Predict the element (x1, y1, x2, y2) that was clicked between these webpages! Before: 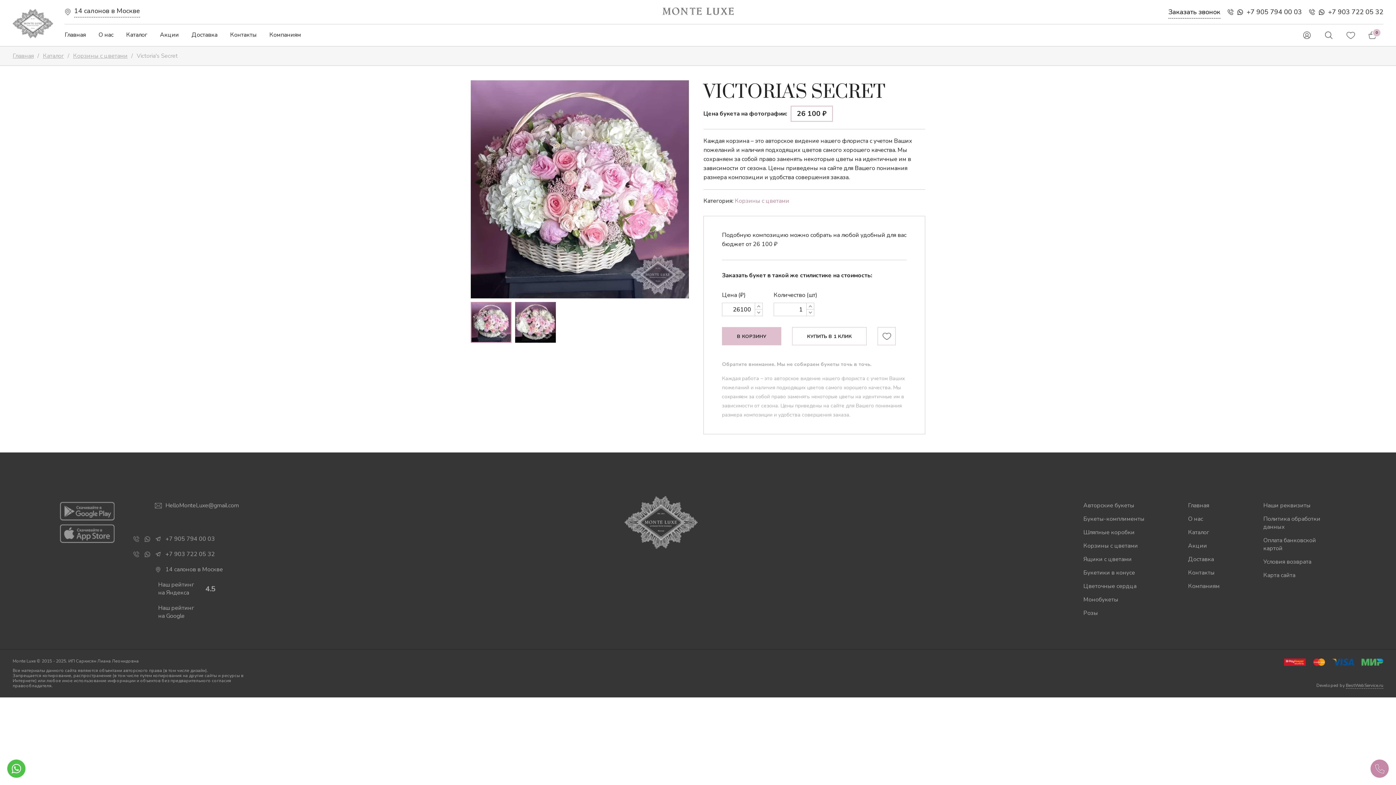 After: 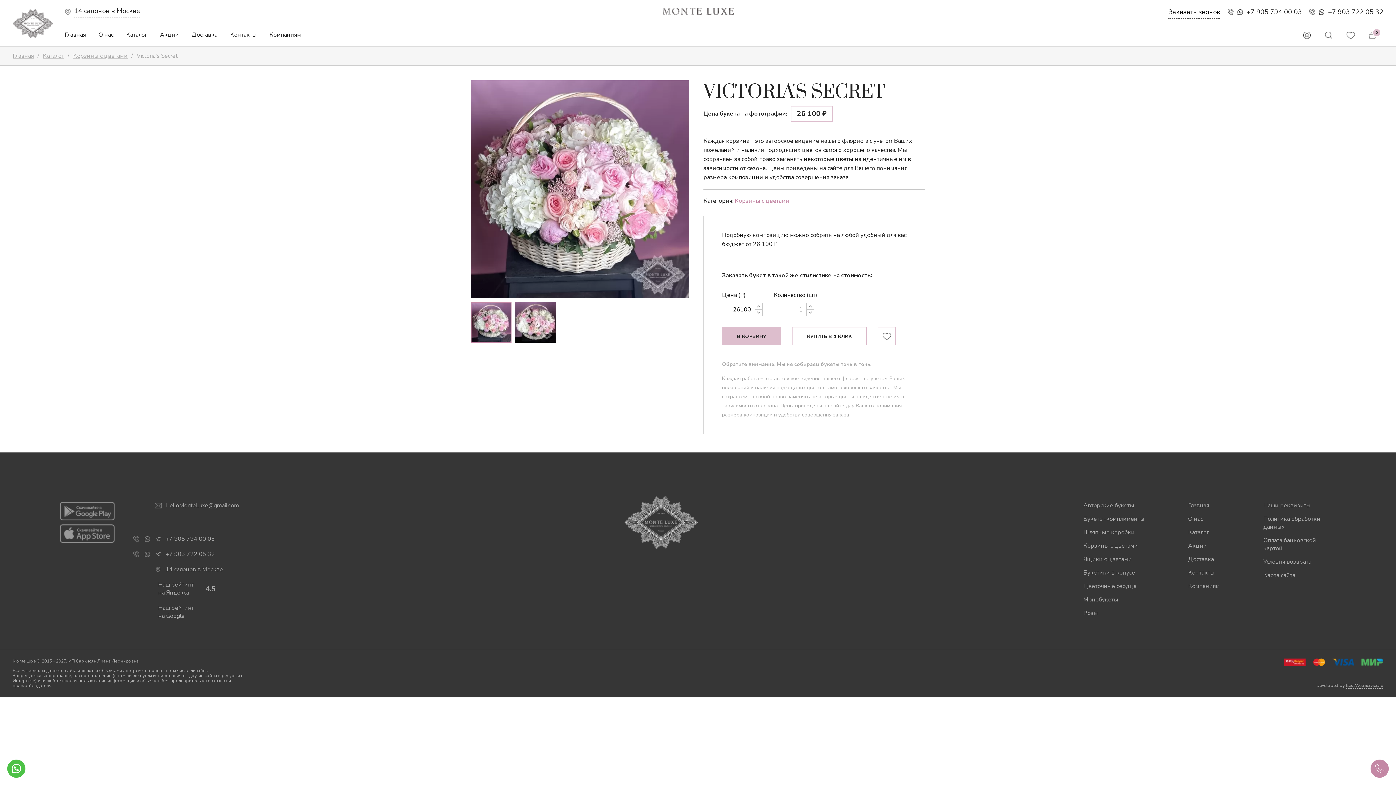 Action: bbox: (1228, 9, 1233, 14)